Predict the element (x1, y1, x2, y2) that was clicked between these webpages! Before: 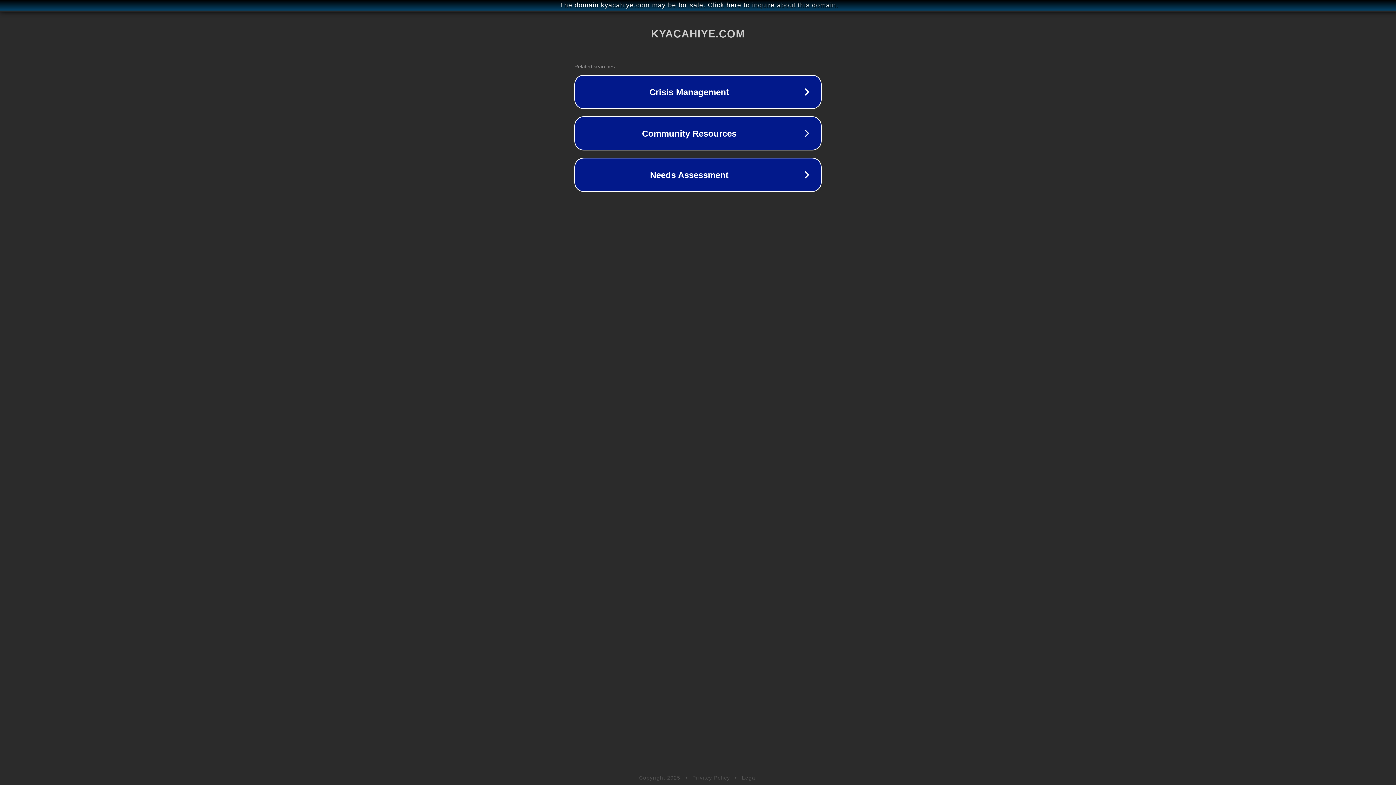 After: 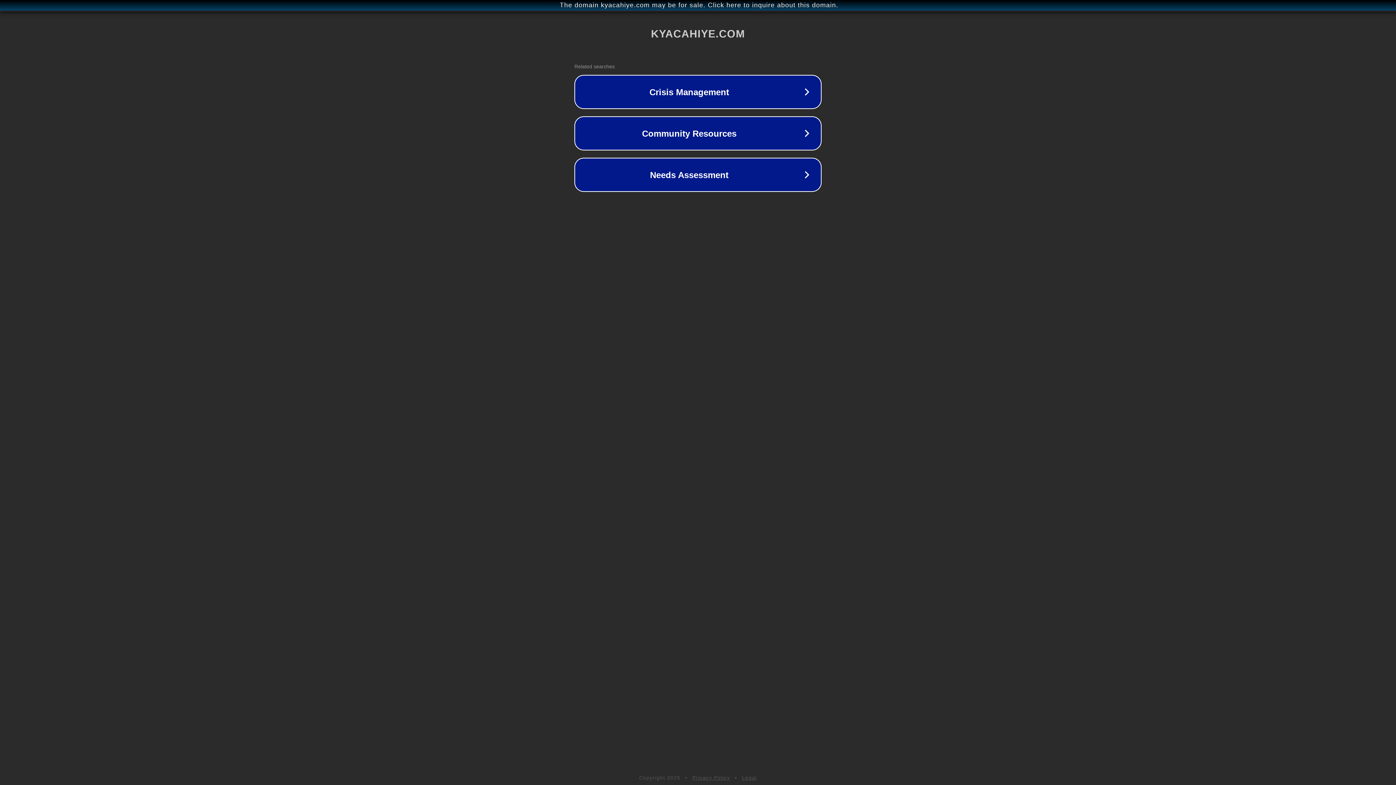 Action: label: Privacy Policy bbox: (692, 775, 730, 781)